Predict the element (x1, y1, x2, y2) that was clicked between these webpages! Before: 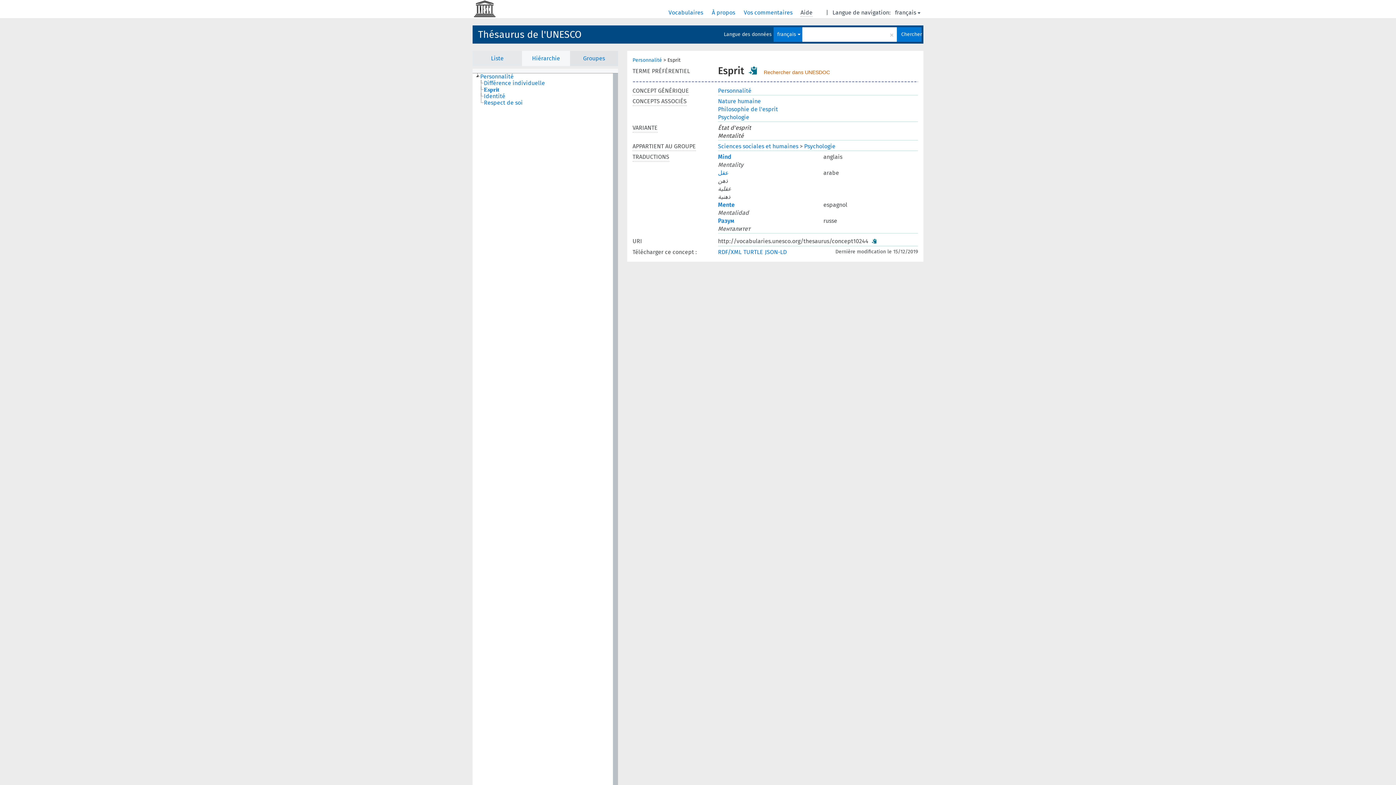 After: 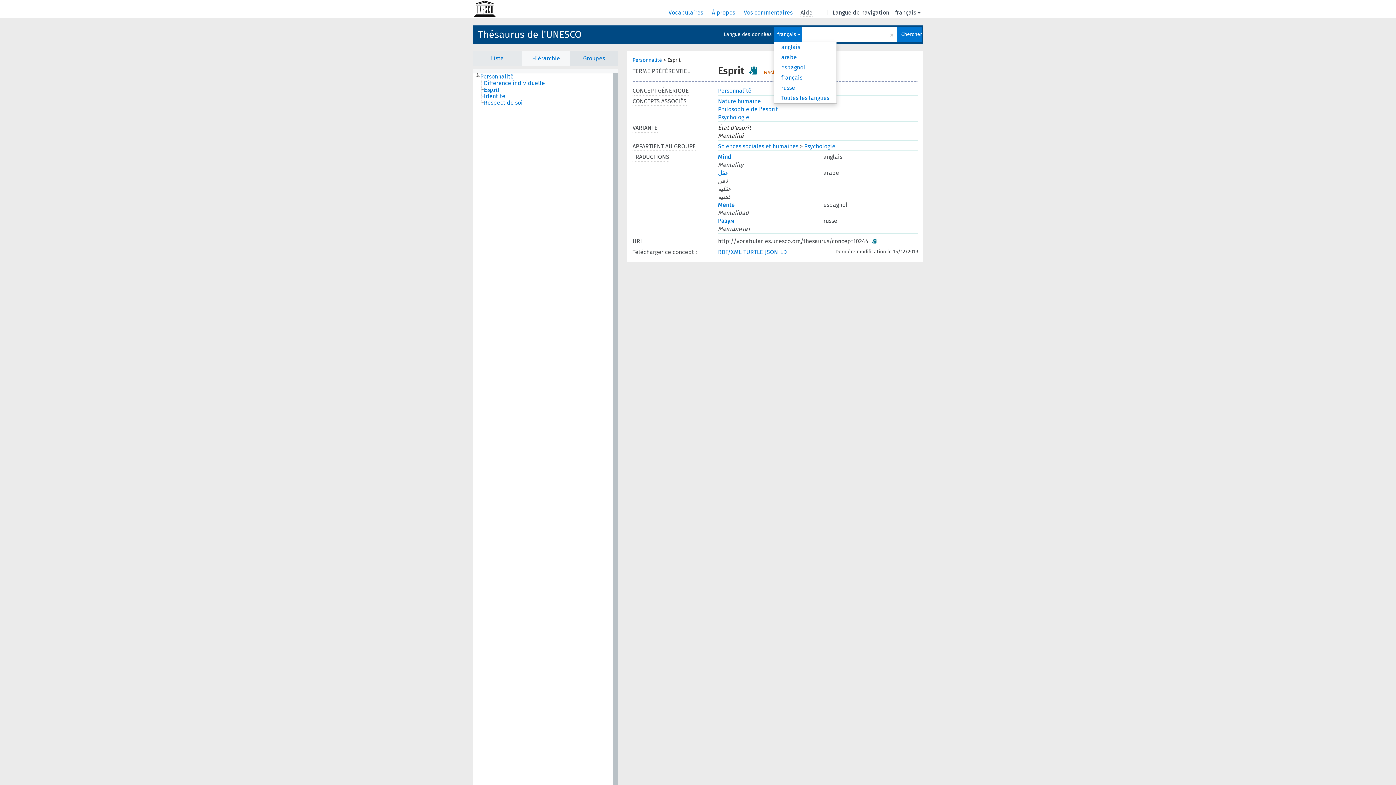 Action: bbox: (781, 27, 802, 41) label: français